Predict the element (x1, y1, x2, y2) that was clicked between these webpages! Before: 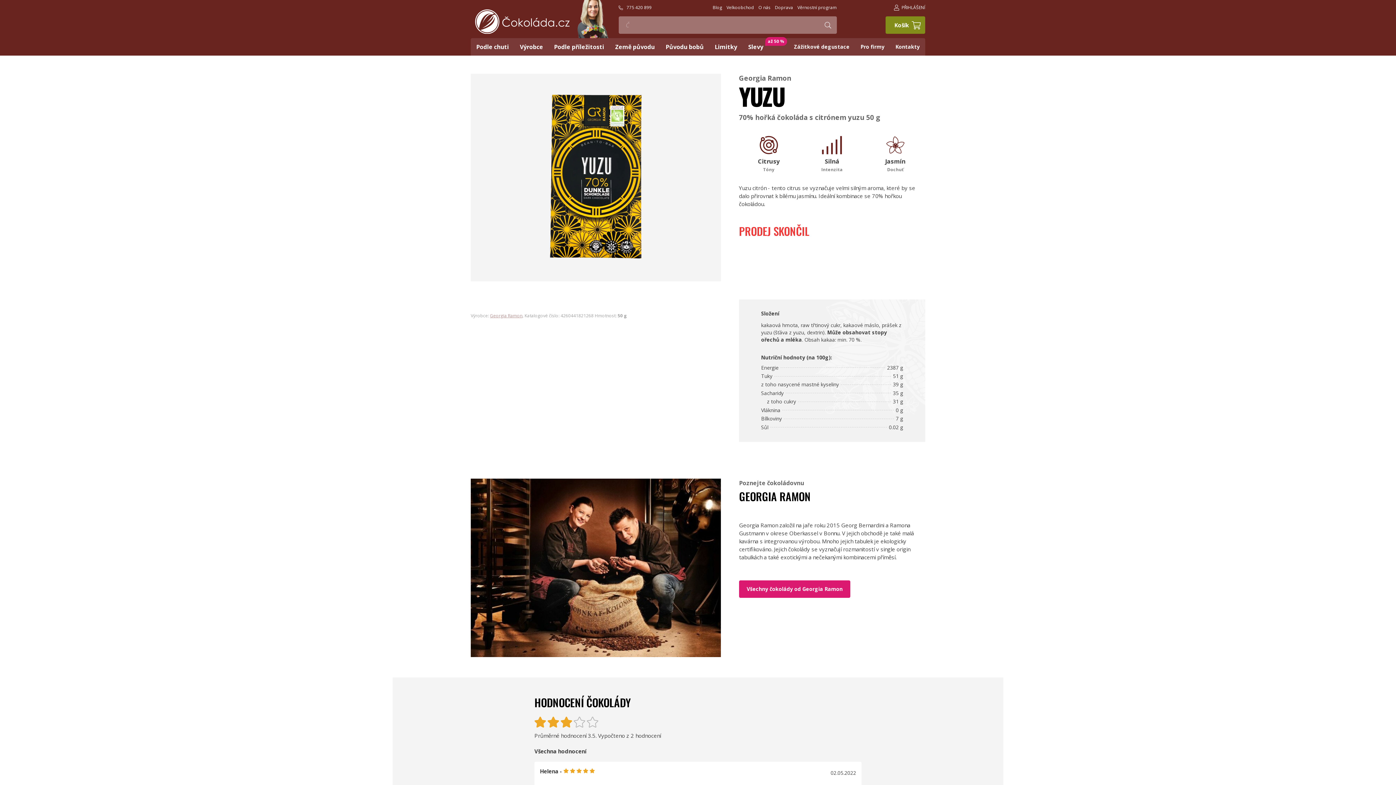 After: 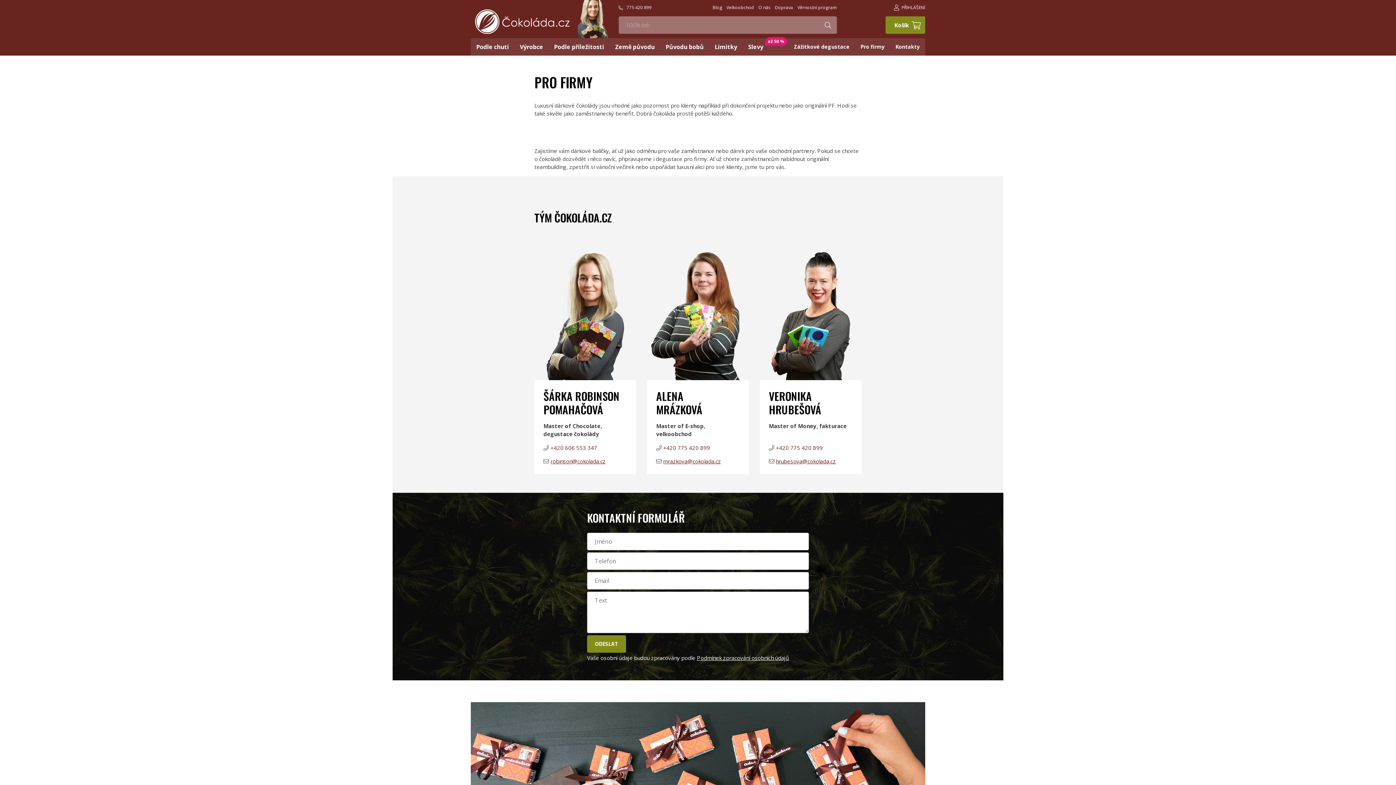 Action: bbox: (855, 38, 890, 55) label: Pro firmy